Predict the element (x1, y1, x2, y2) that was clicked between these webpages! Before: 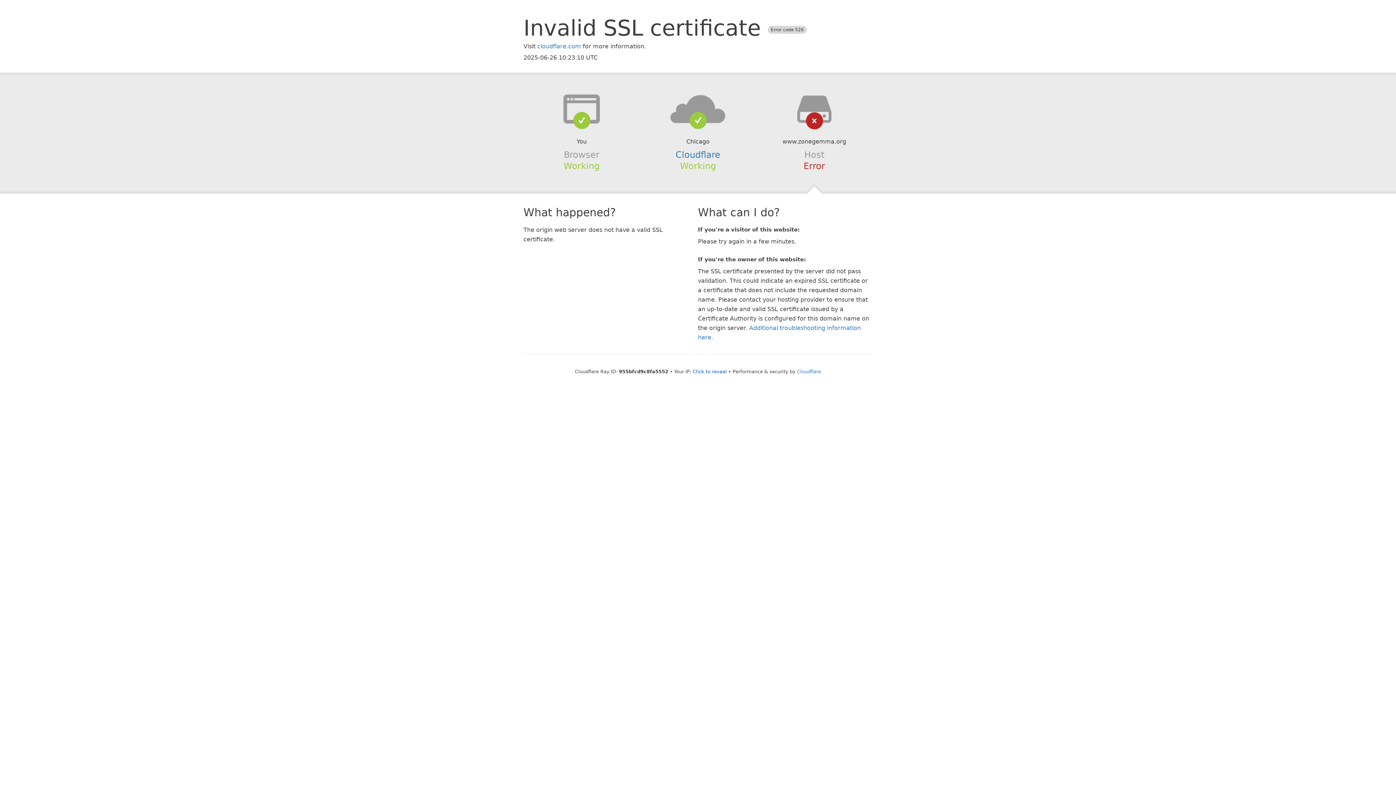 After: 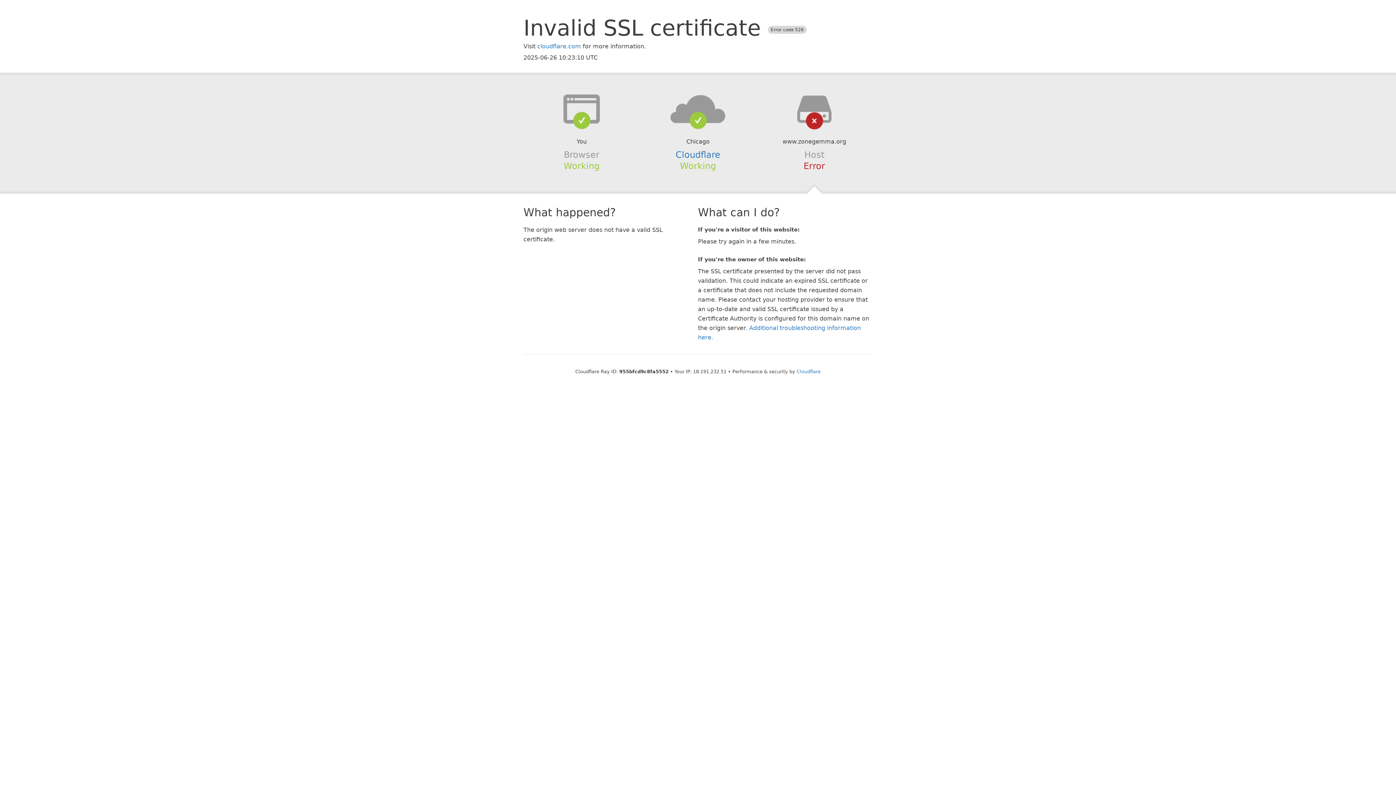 Action: label: Click to reveal bbox: (692, 368, 727, 374)